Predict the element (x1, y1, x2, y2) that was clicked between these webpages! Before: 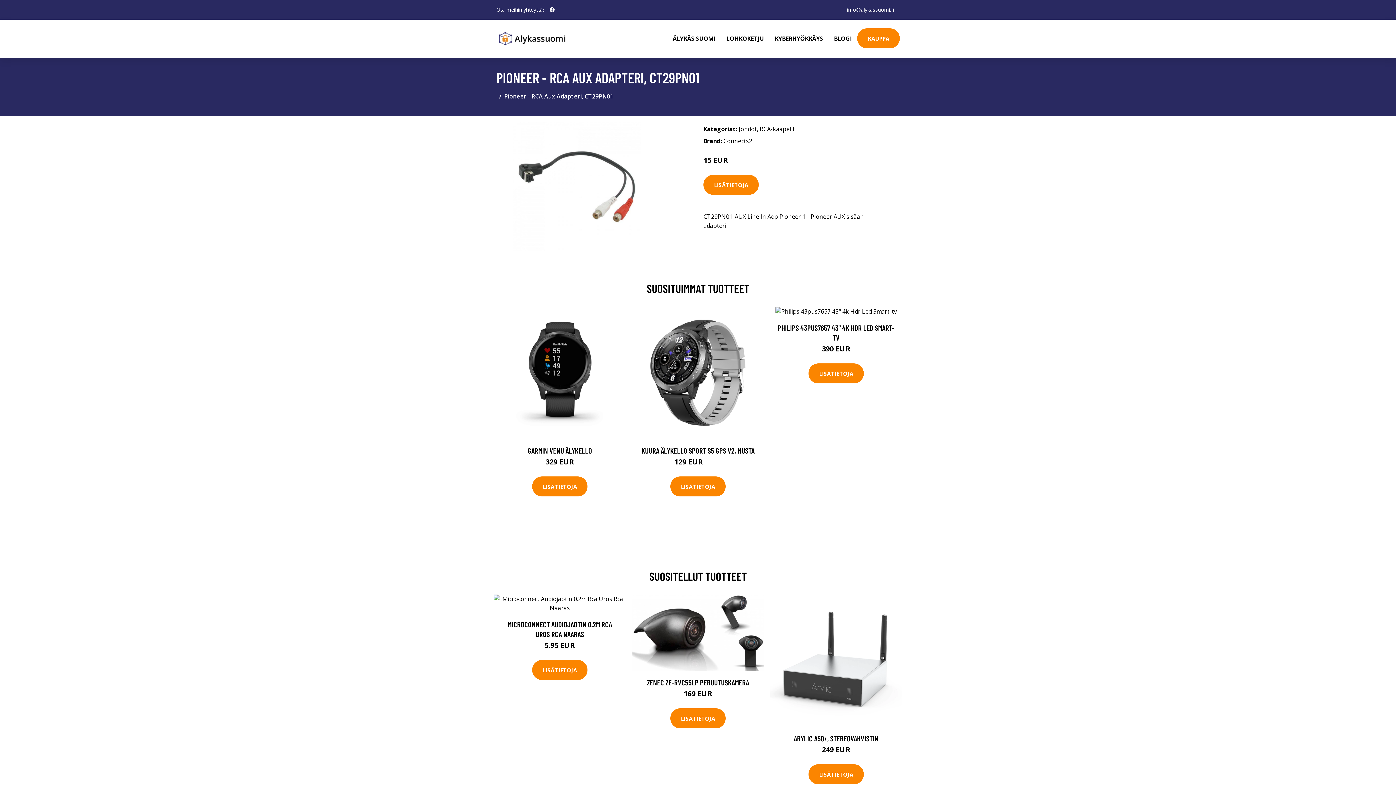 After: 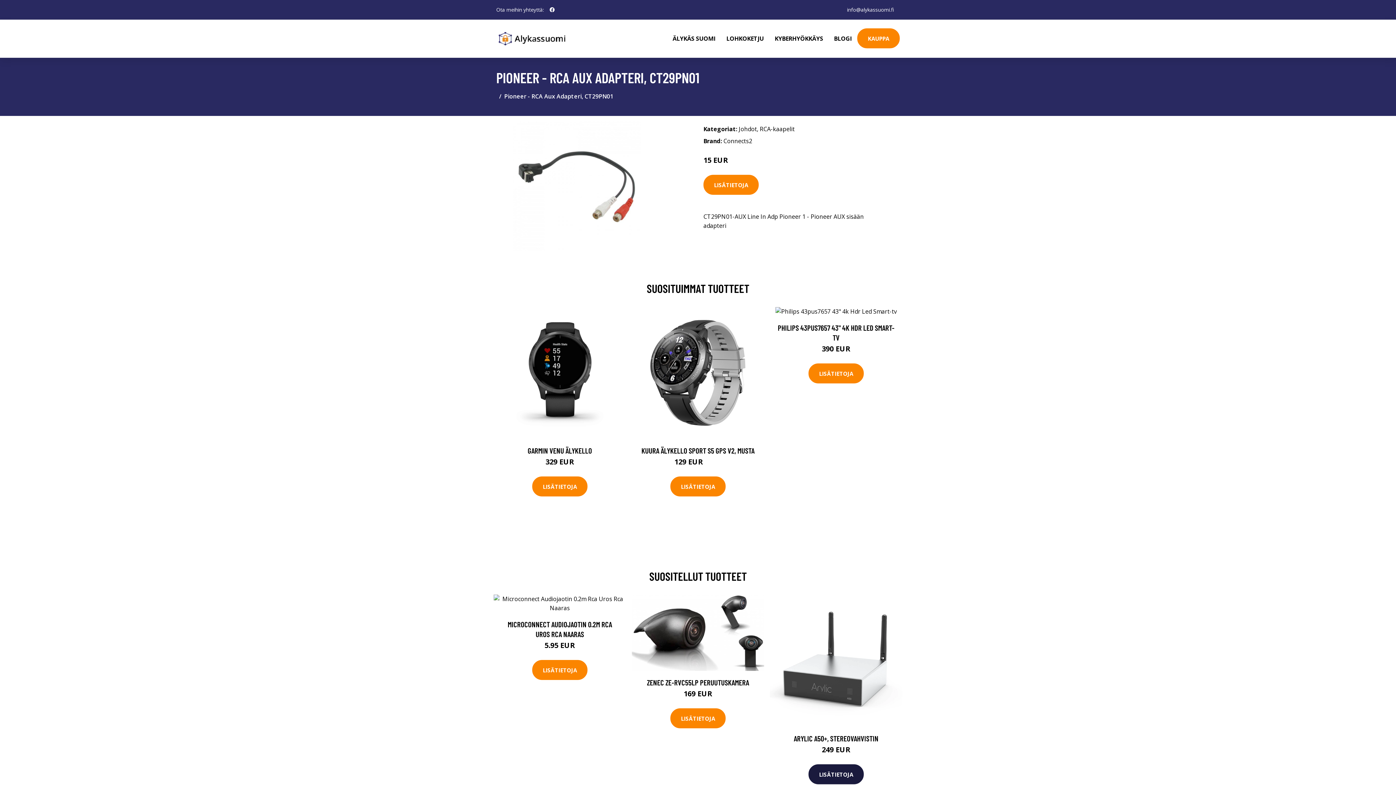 Action: bbox: (808, 764, 864, 784) label: LISÄTIETOJA